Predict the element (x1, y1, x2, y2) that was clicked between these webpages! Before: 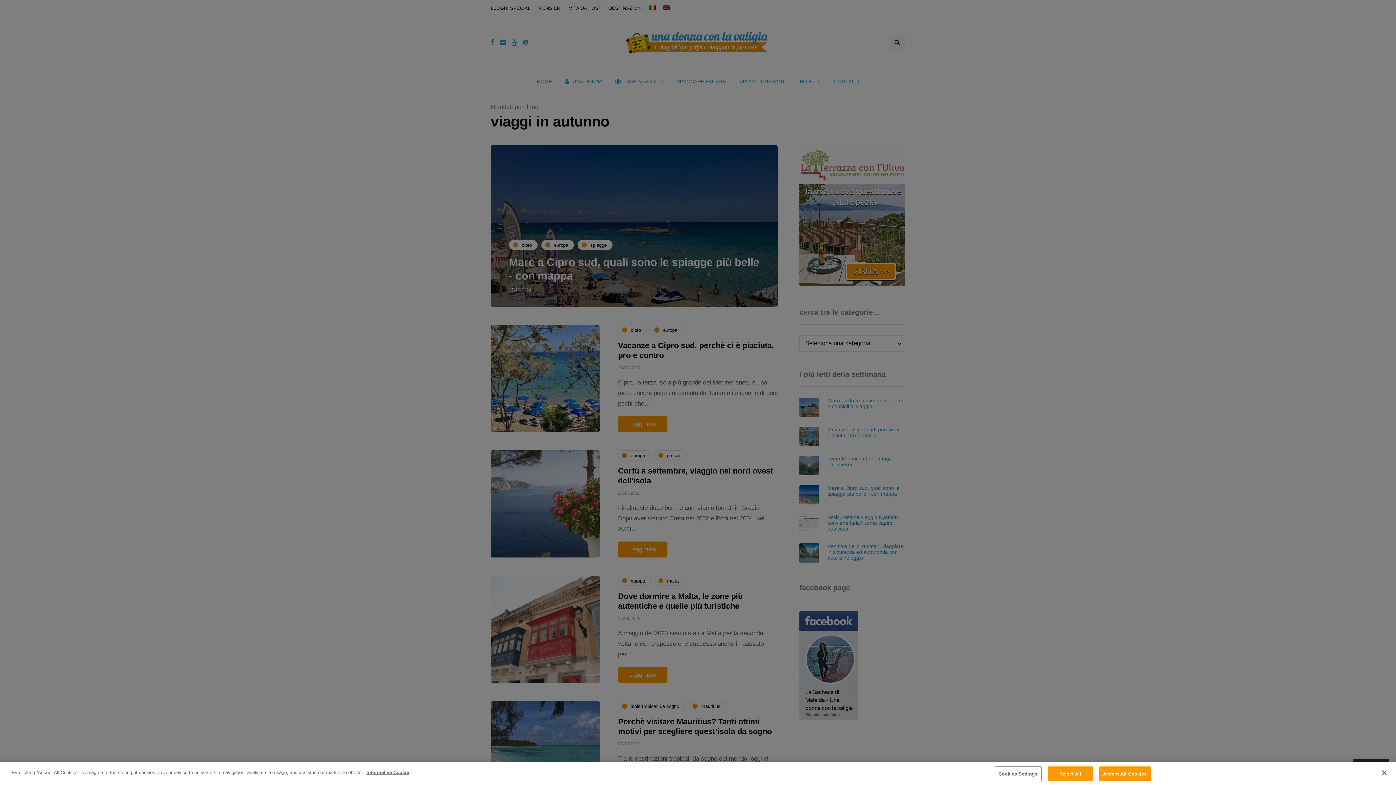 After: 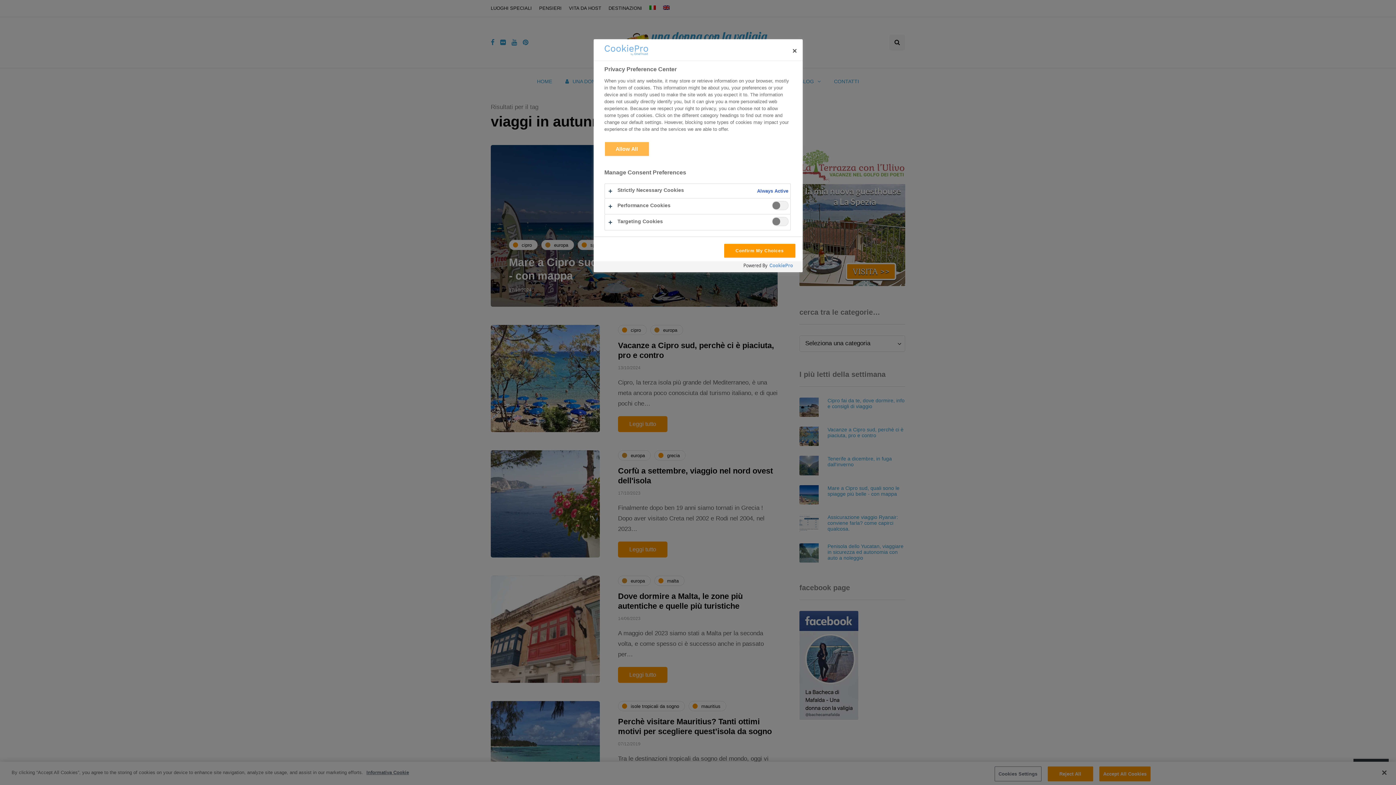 Action: label: Cookies Settings bbox: (994, 766, 1041, 781)